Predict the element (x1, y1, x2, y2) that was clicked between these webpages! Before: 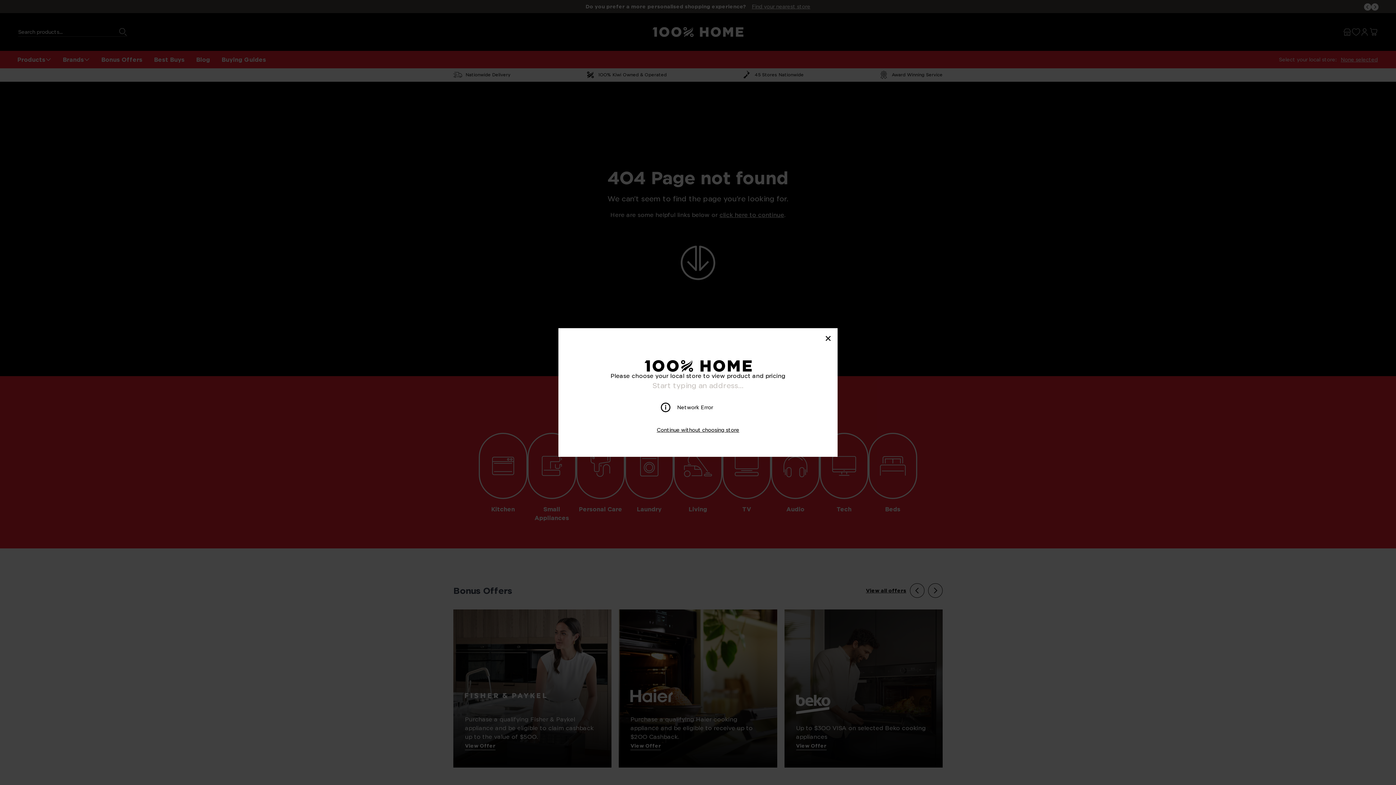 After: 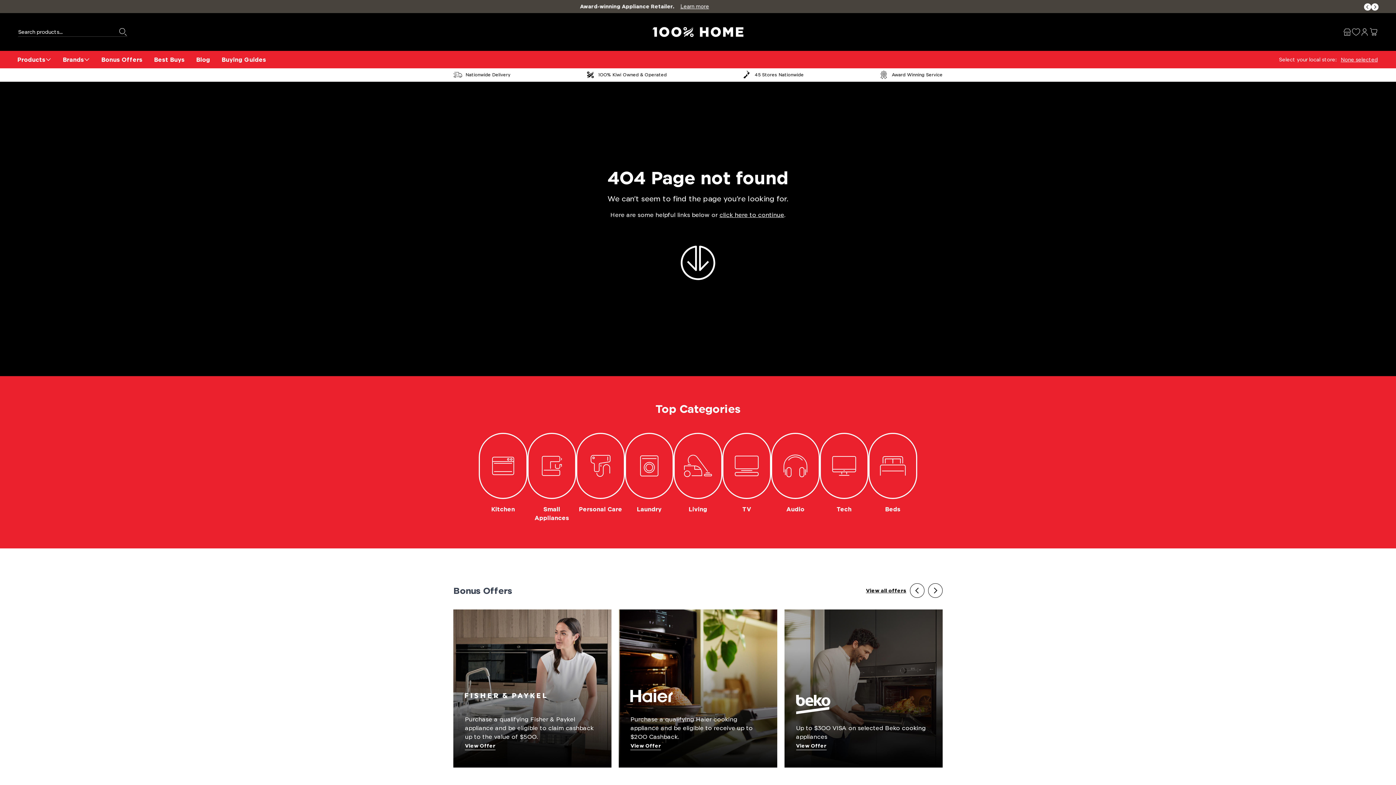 Action: label: Close modal bbox: (824, 332, 832, 344)